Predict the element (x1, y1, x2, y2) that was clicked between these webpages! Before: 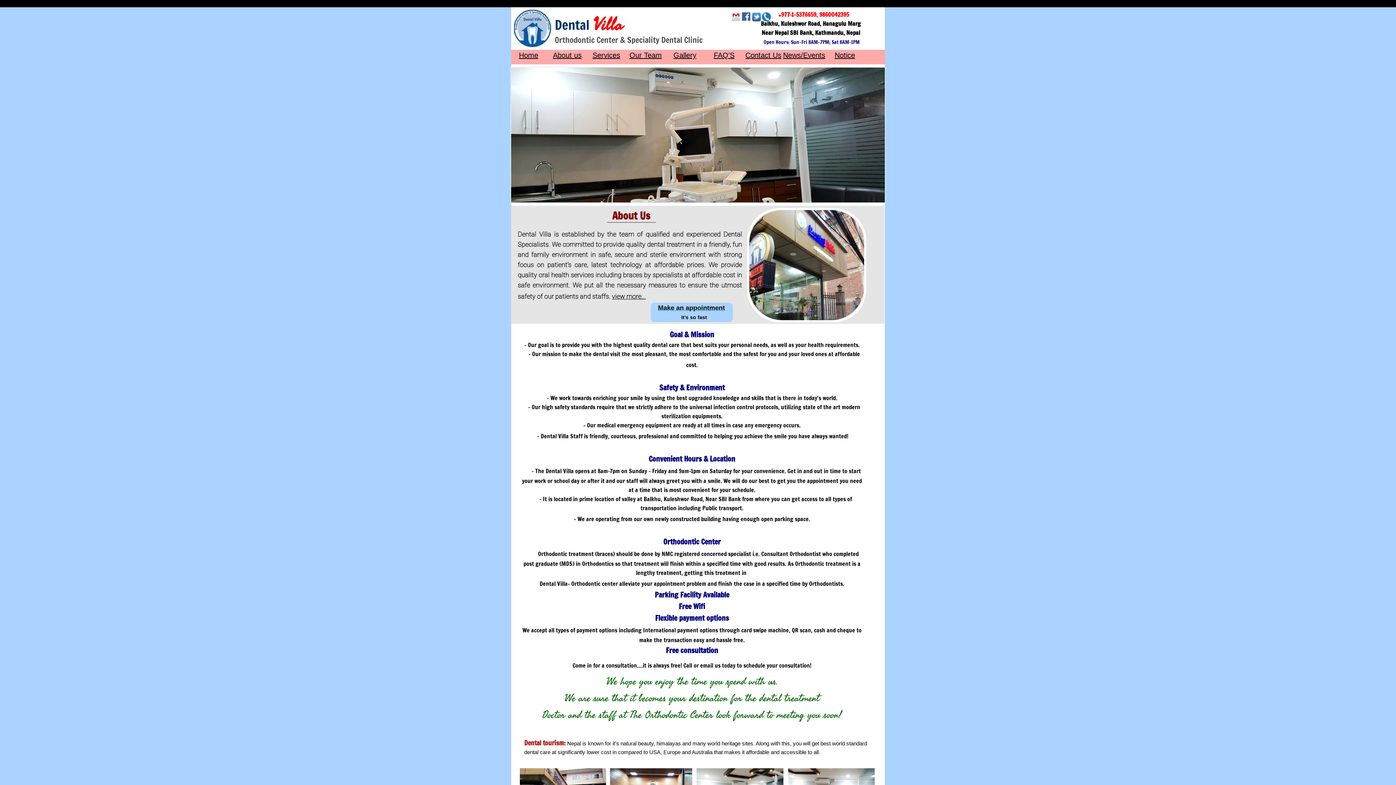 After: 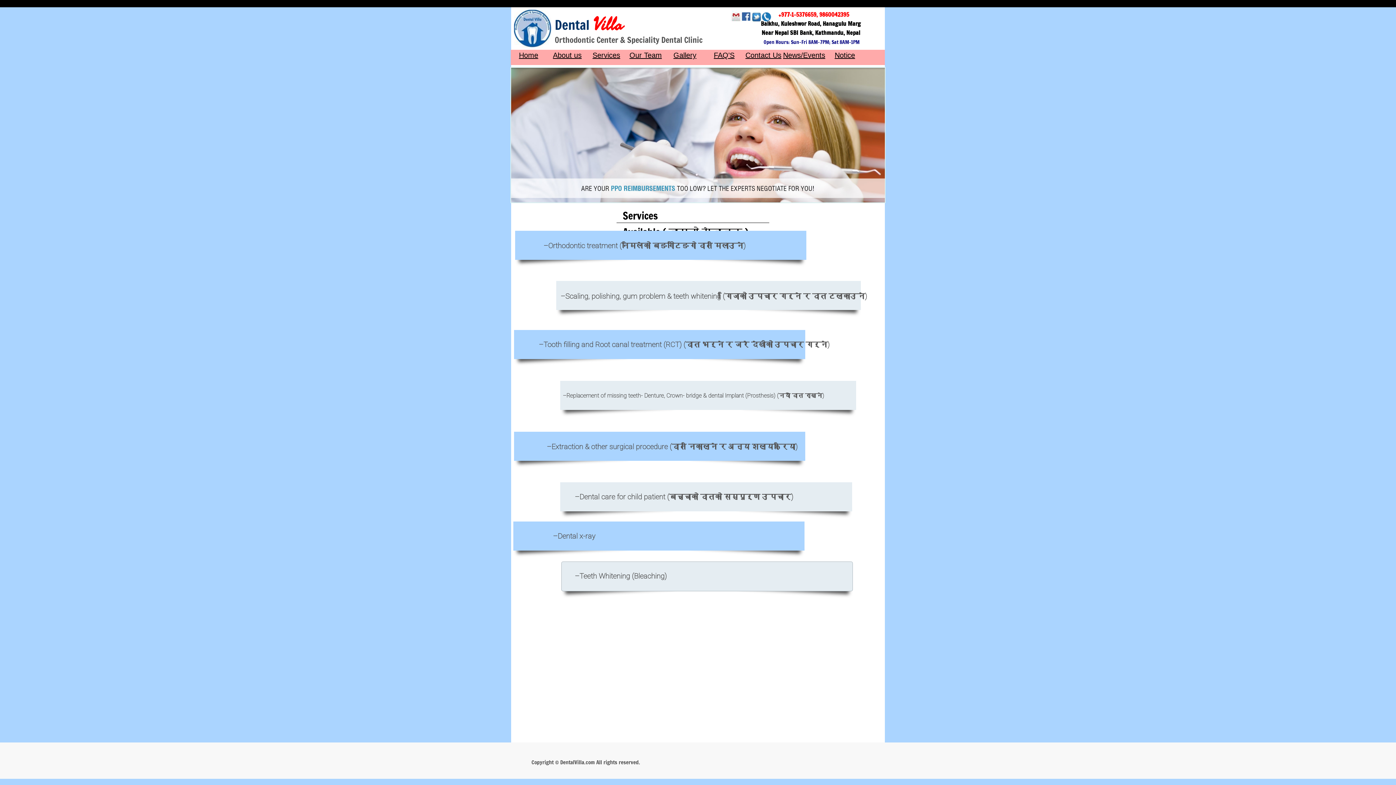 Action: label: Services bbox: (592, 51, 620, 59)